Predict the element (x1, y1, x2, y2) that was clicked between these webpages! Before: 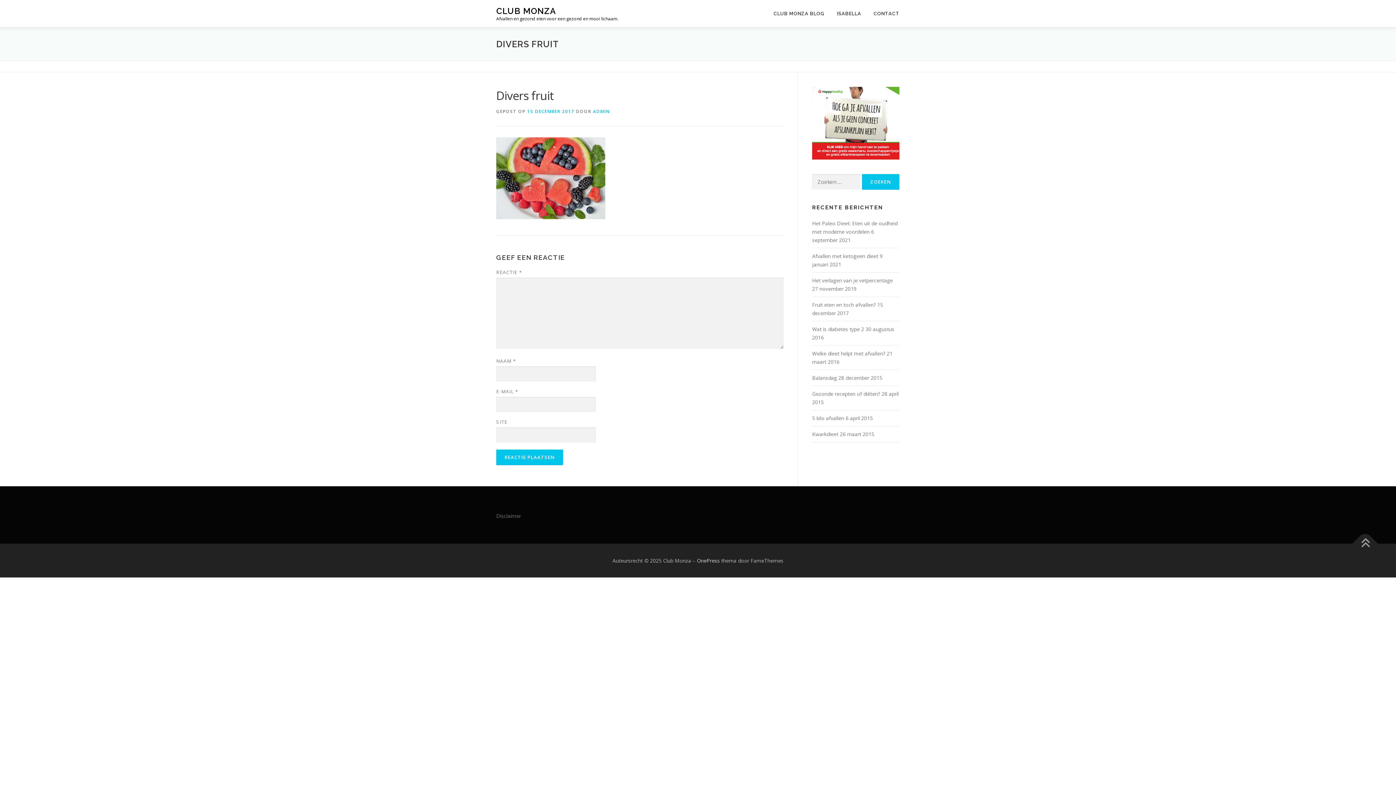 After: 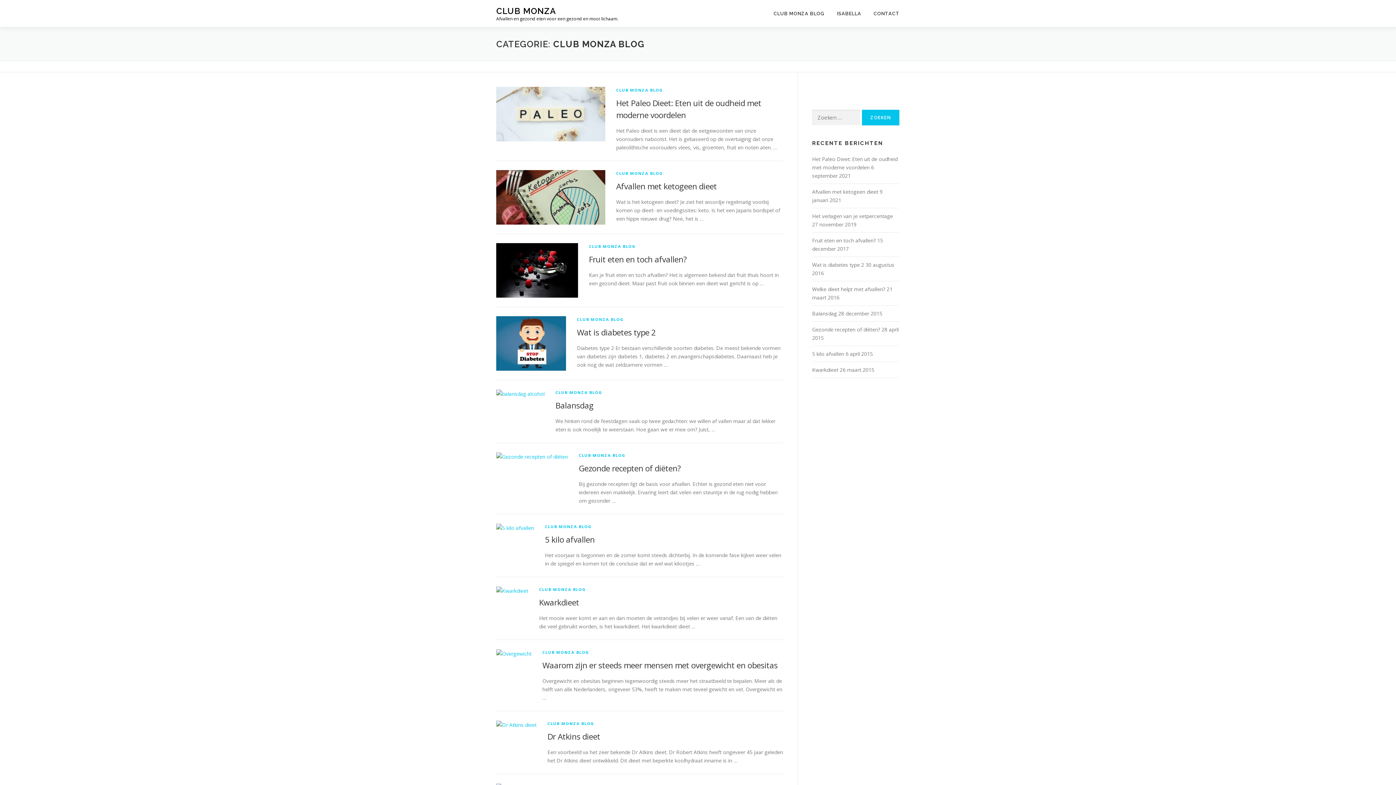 Action: bbox: (767, 0, 830, 27) label: CLUB MONZA BLOG